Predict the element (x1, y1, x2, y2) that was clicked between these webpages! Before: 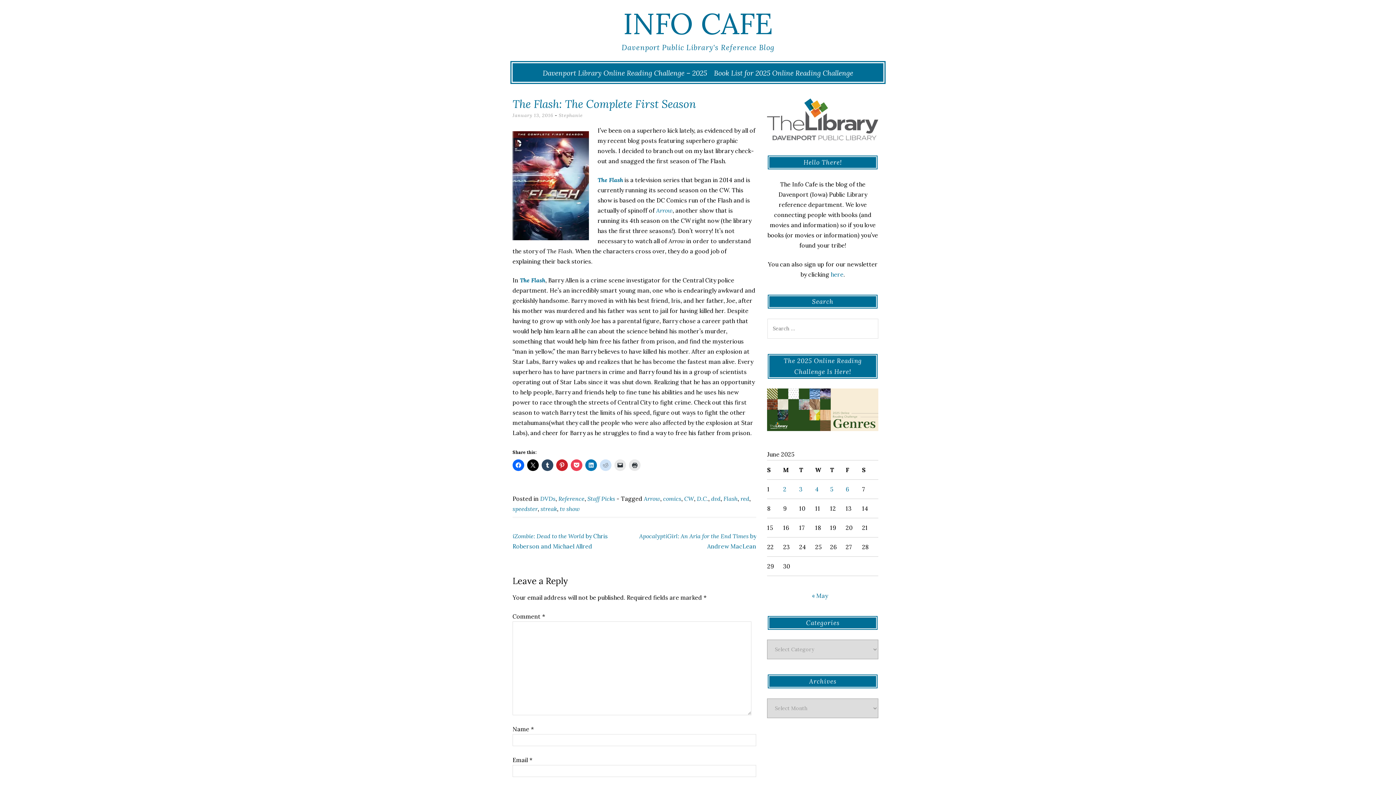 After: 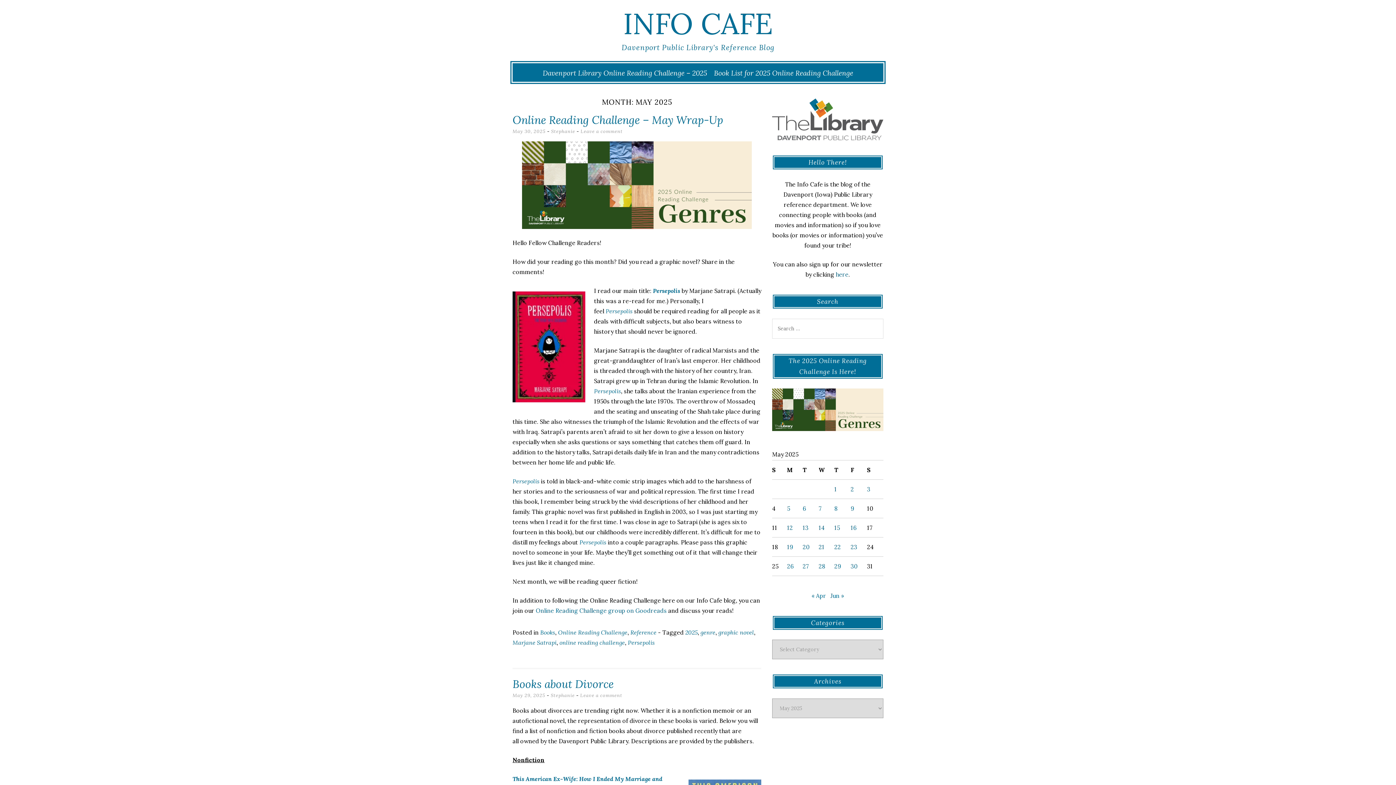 Action: bbox: (812, 592, 828, 599) label: « May